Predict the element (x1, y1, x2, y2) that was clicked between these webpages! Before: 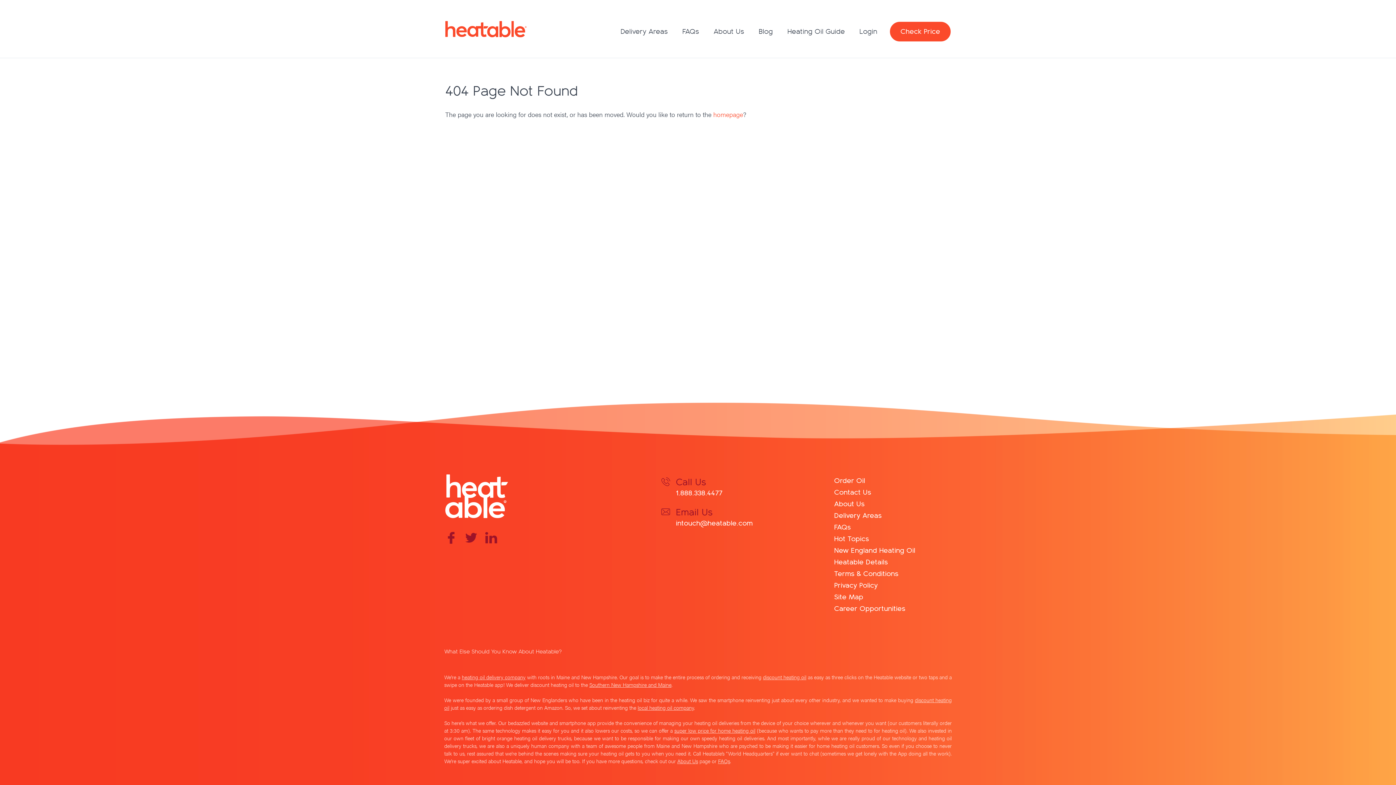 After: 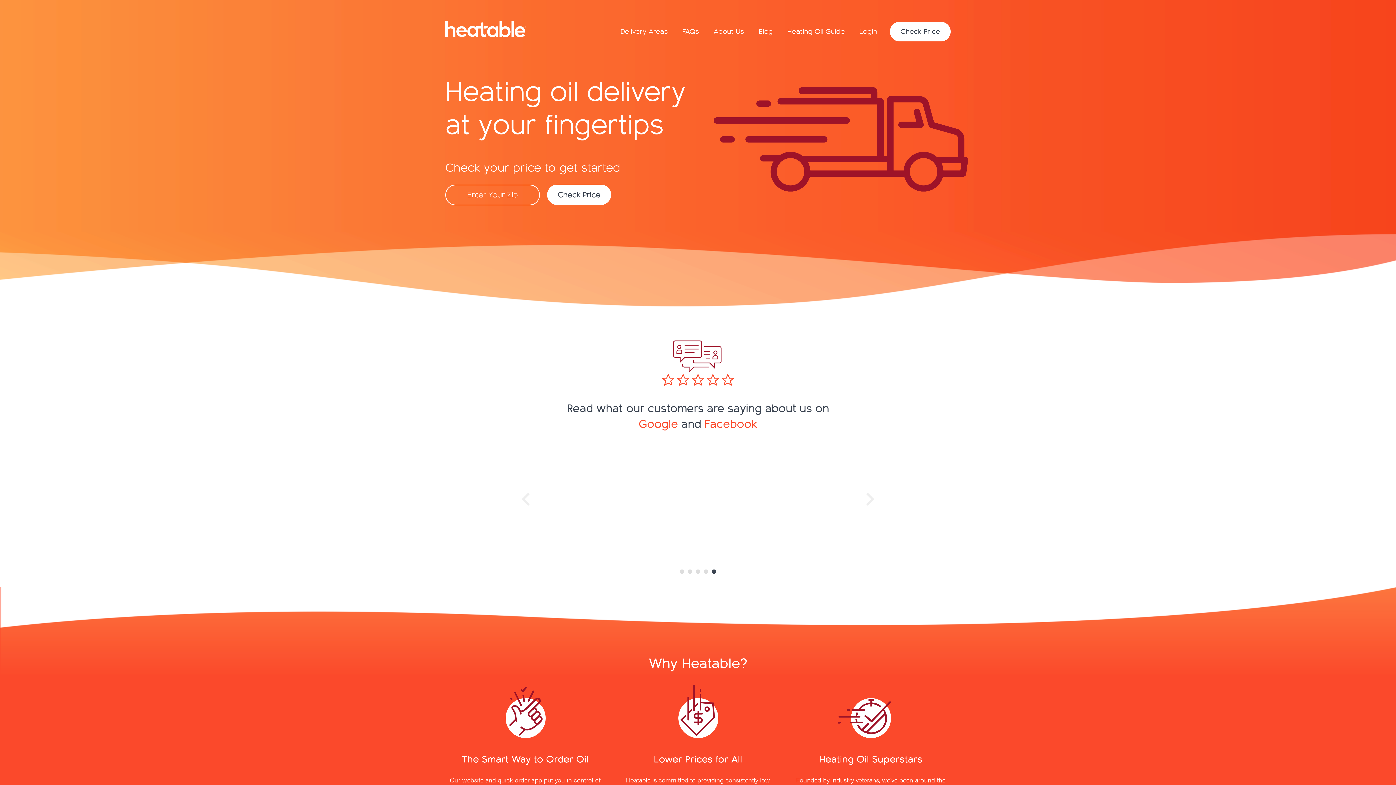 Action: label: homepage bbox: (713, 109, 743, 118)